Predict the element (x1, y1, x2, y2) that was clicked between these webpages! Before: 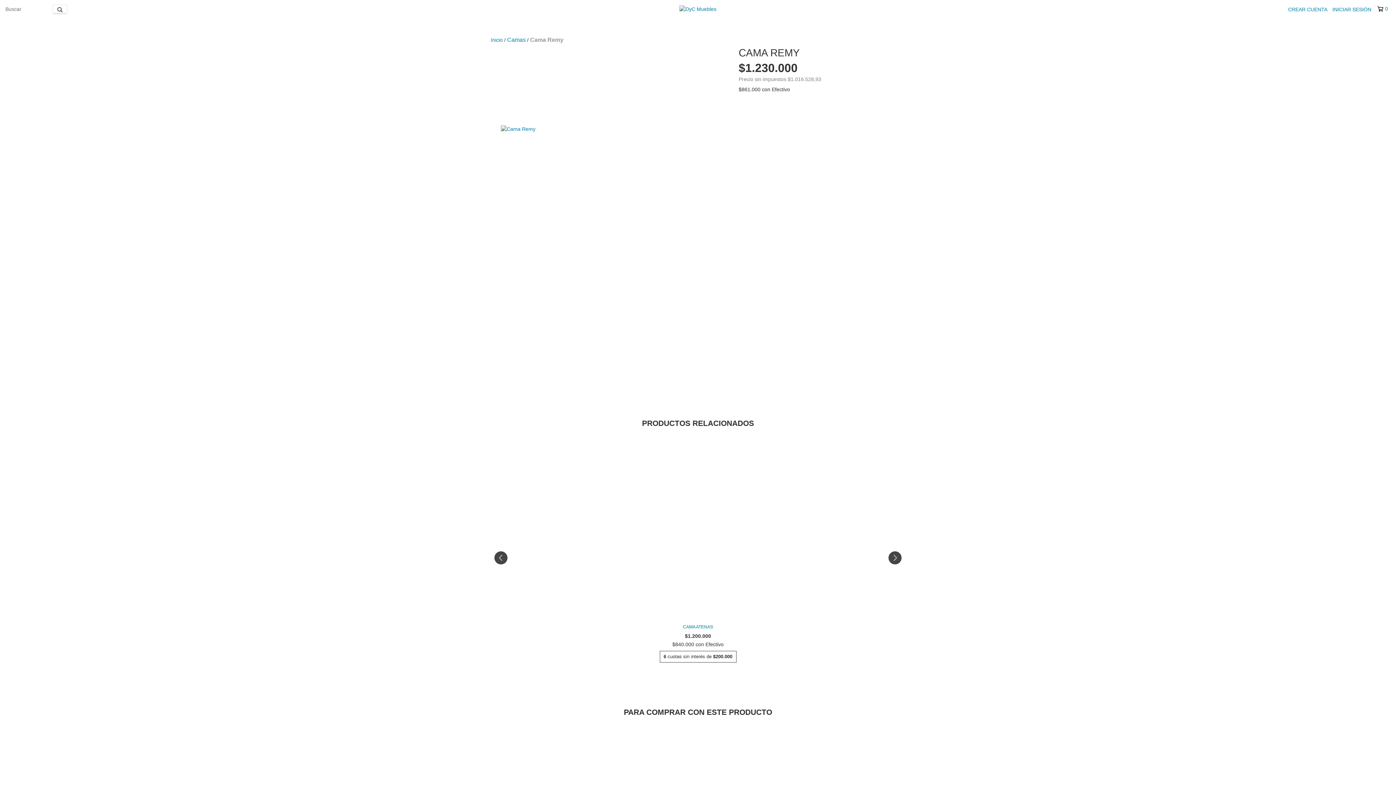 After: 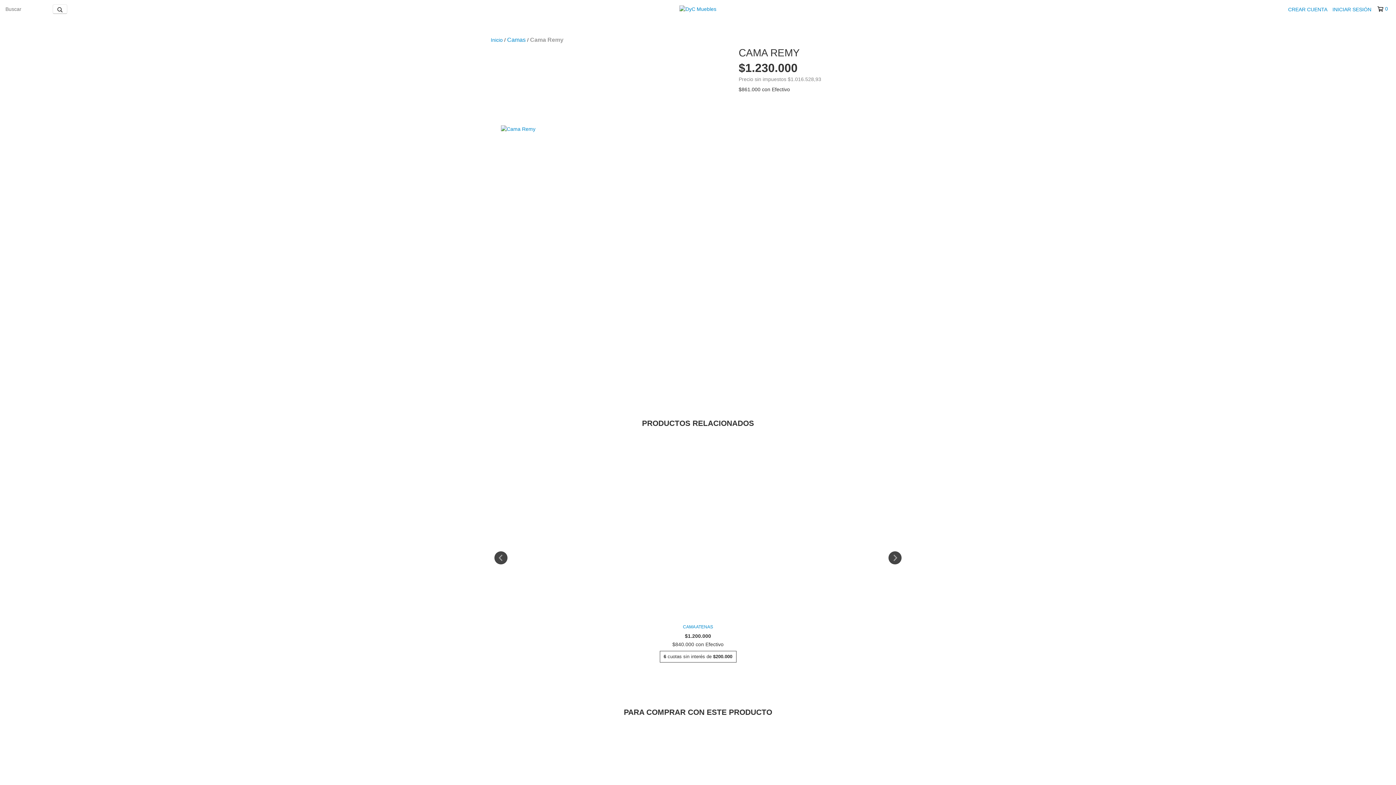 Action: label: 0 bbox: (1377, 5, 1387, 12)